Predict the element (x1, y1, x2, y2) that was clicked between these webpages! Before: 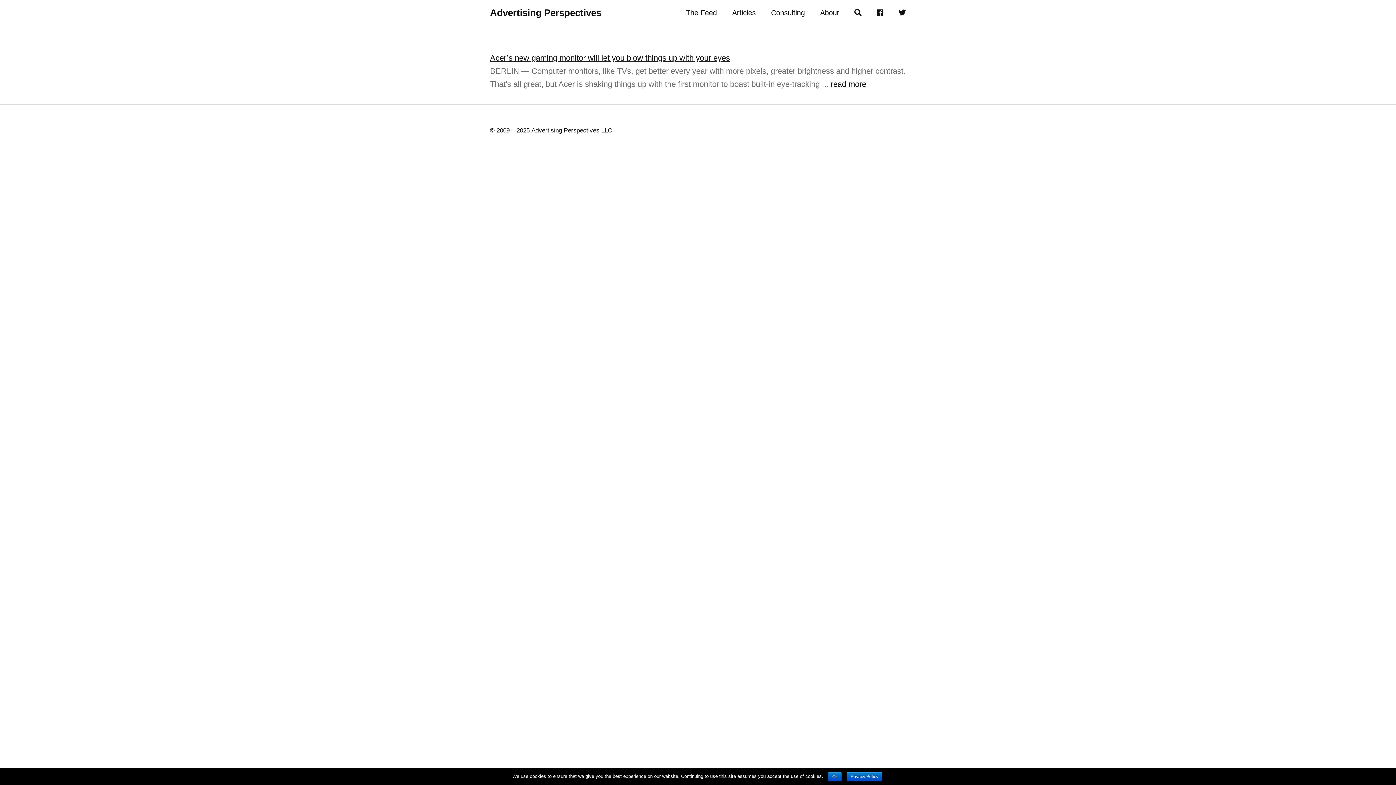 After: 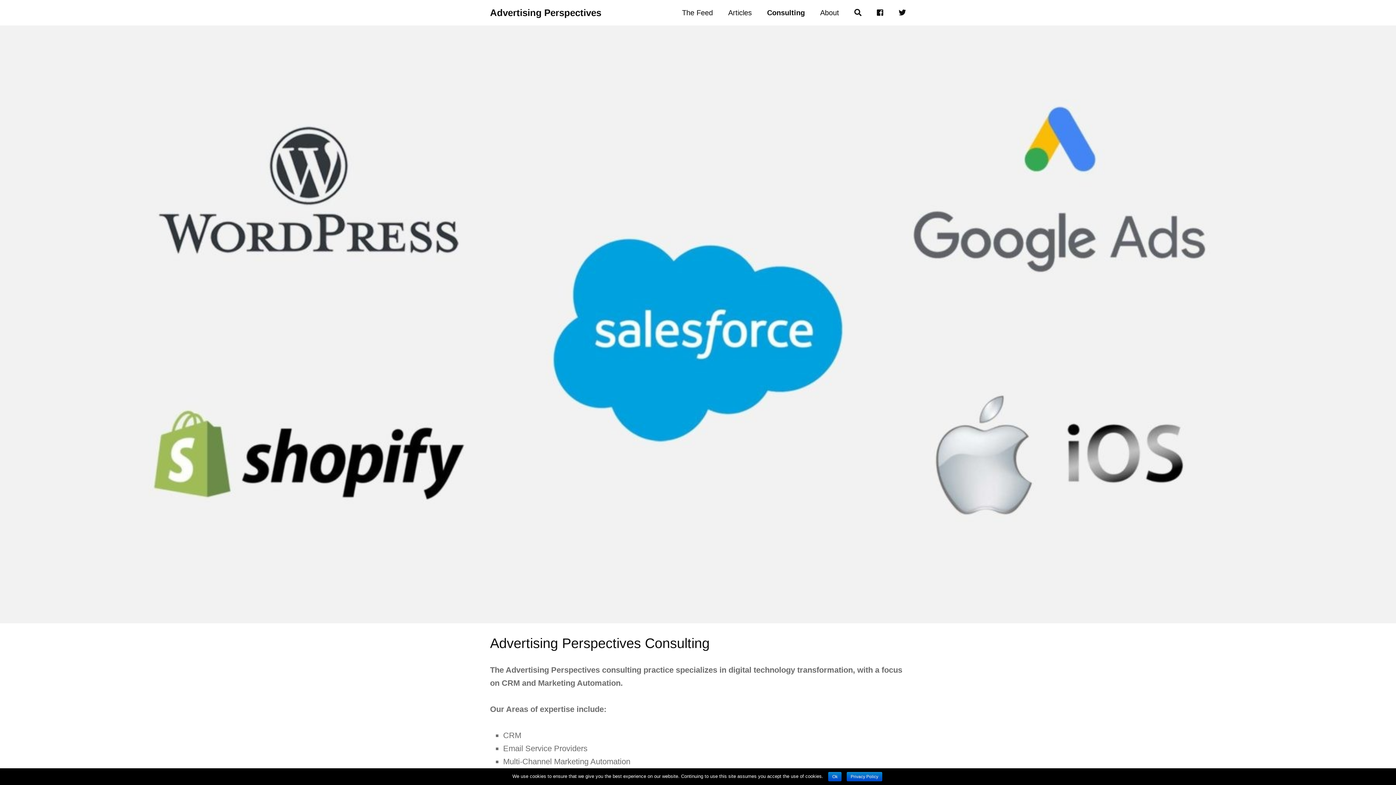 Action: bbox: (764, 4, 811, 21) label: Consulting